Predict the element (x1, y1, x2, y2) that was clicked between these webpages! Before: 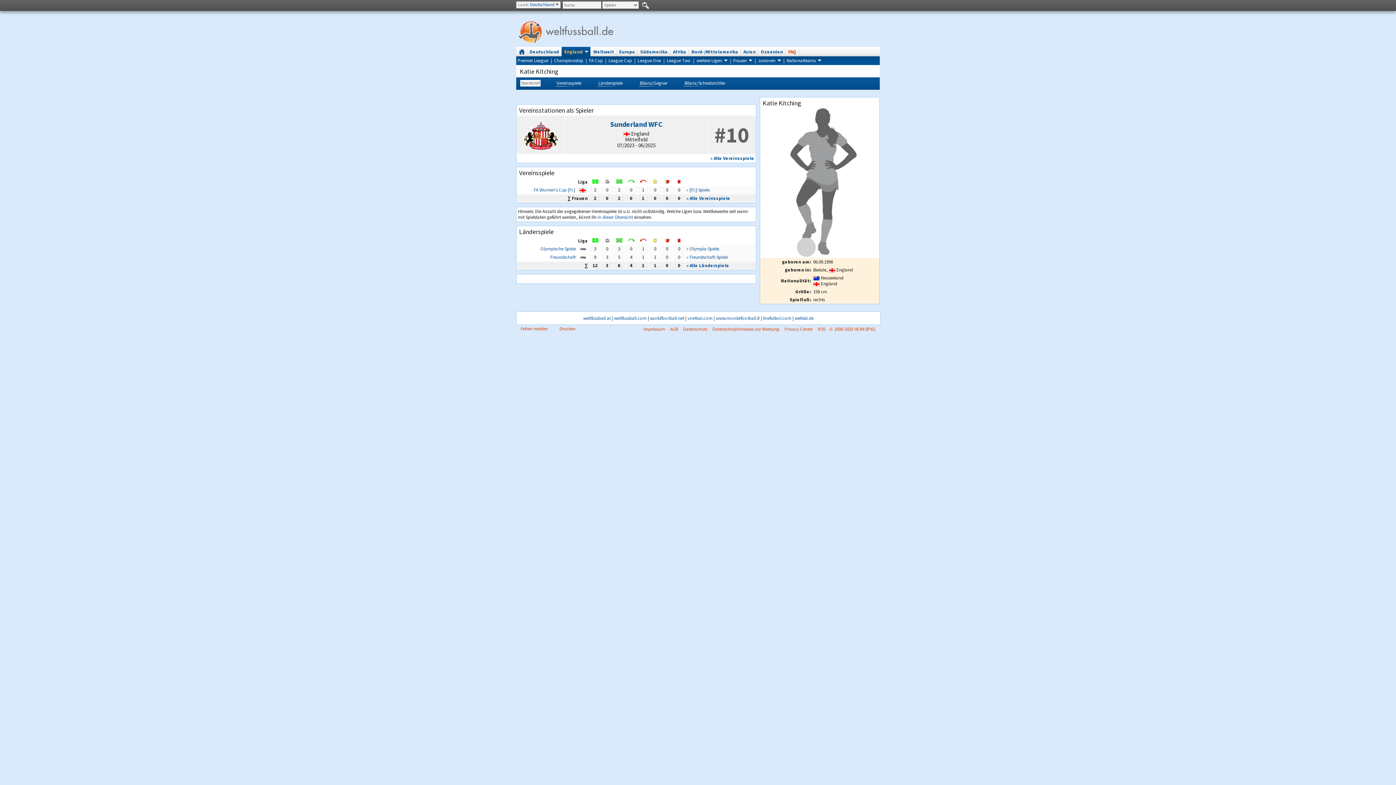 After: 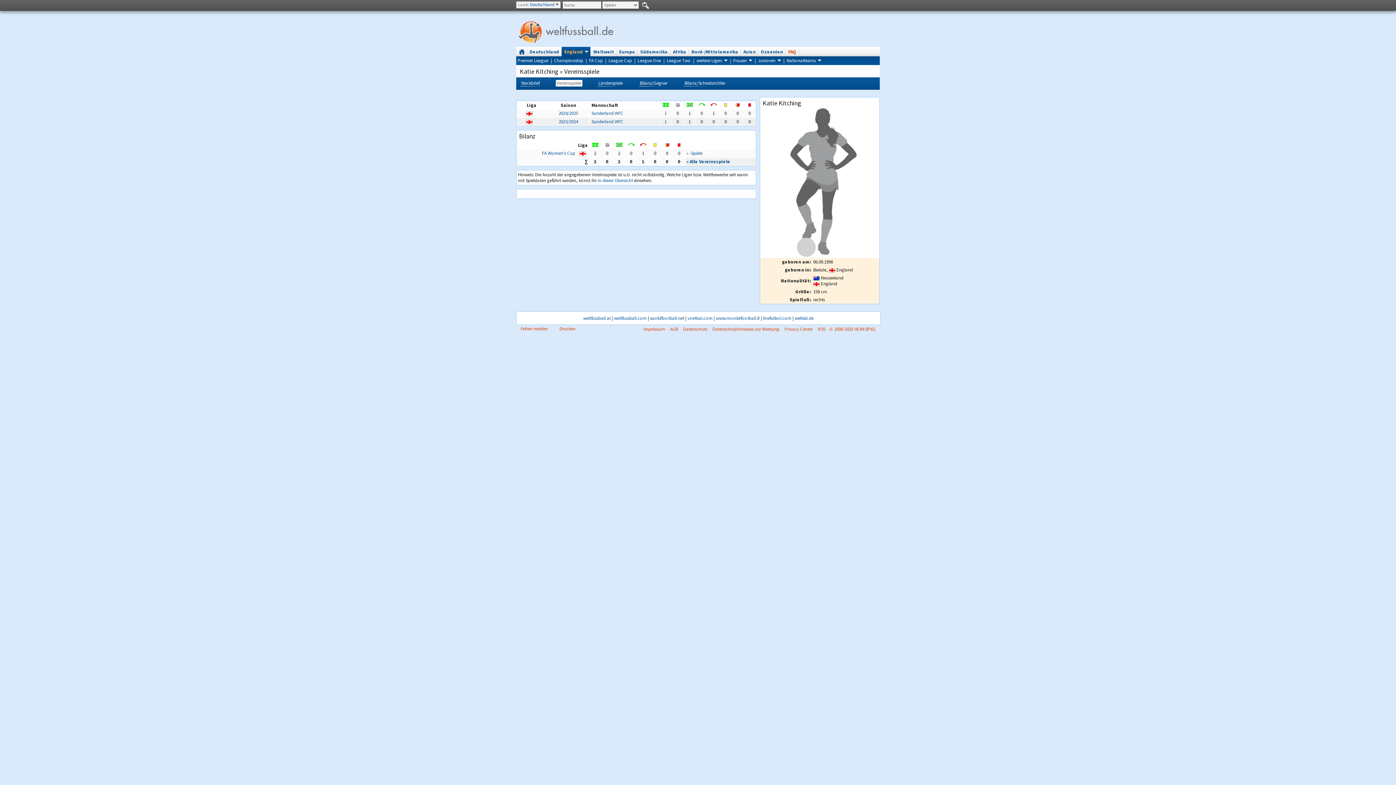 Action: label: » Alle Vereinsspiele bbox: (686, 195, 730, 201)